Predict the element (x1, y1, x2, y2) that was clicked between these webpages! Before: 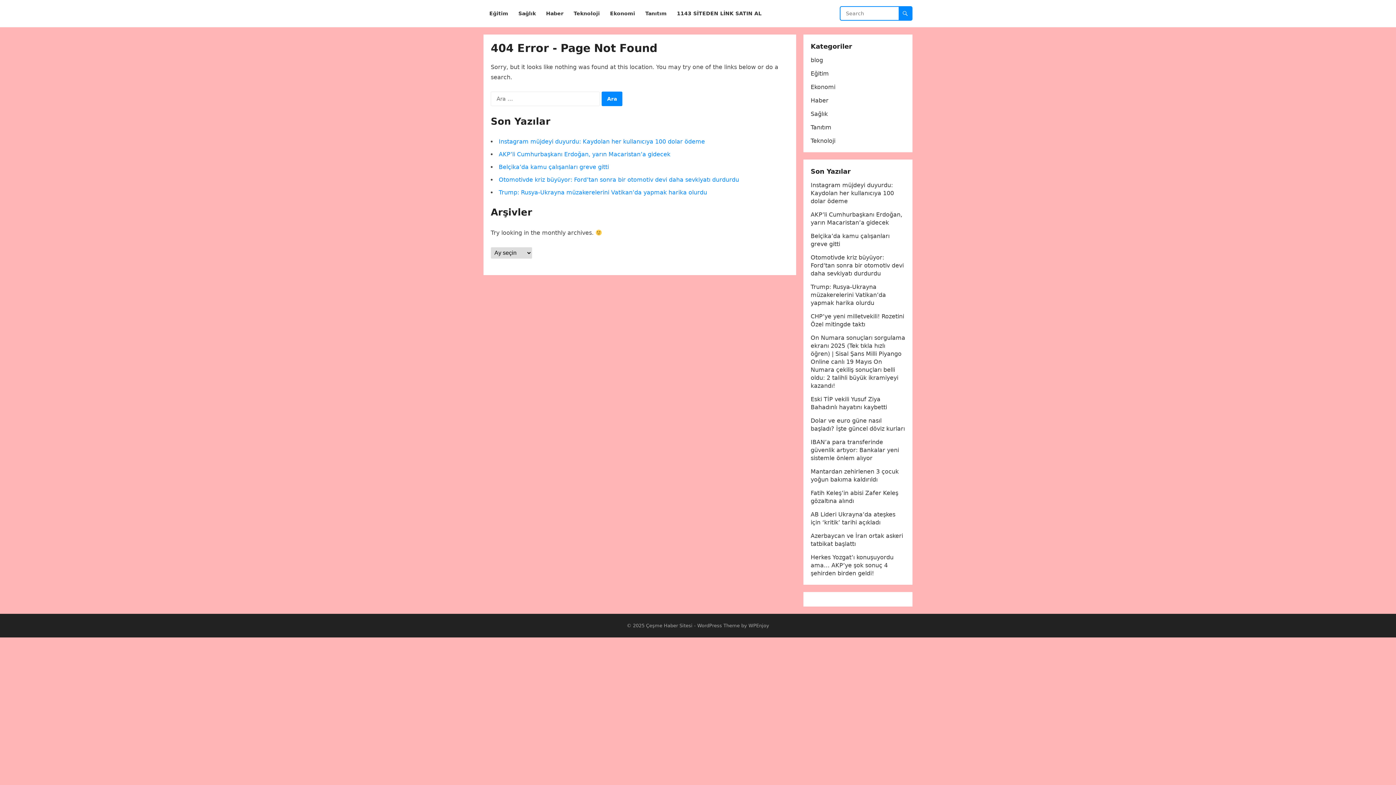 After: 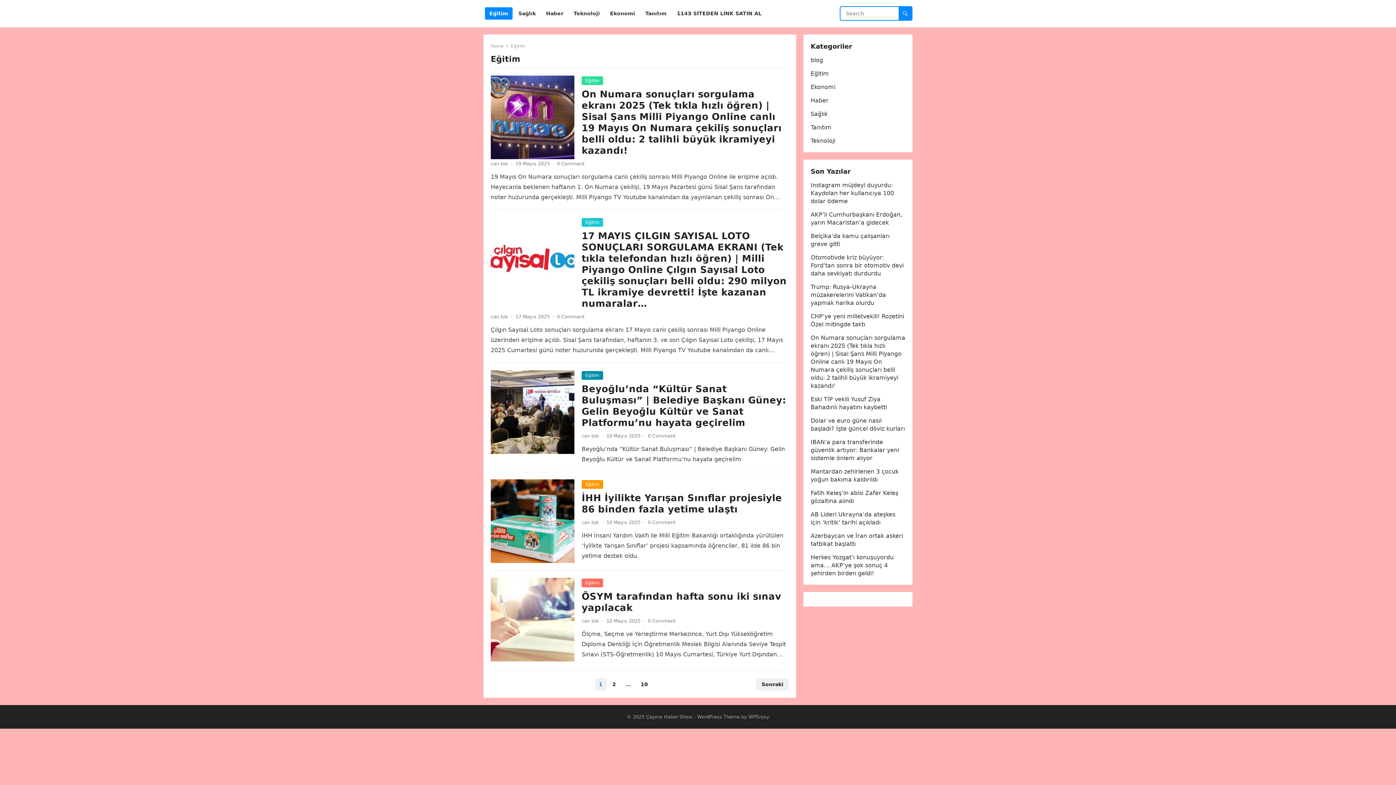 Action: label: Eğitim bbox: (485, 0, 512, 27)